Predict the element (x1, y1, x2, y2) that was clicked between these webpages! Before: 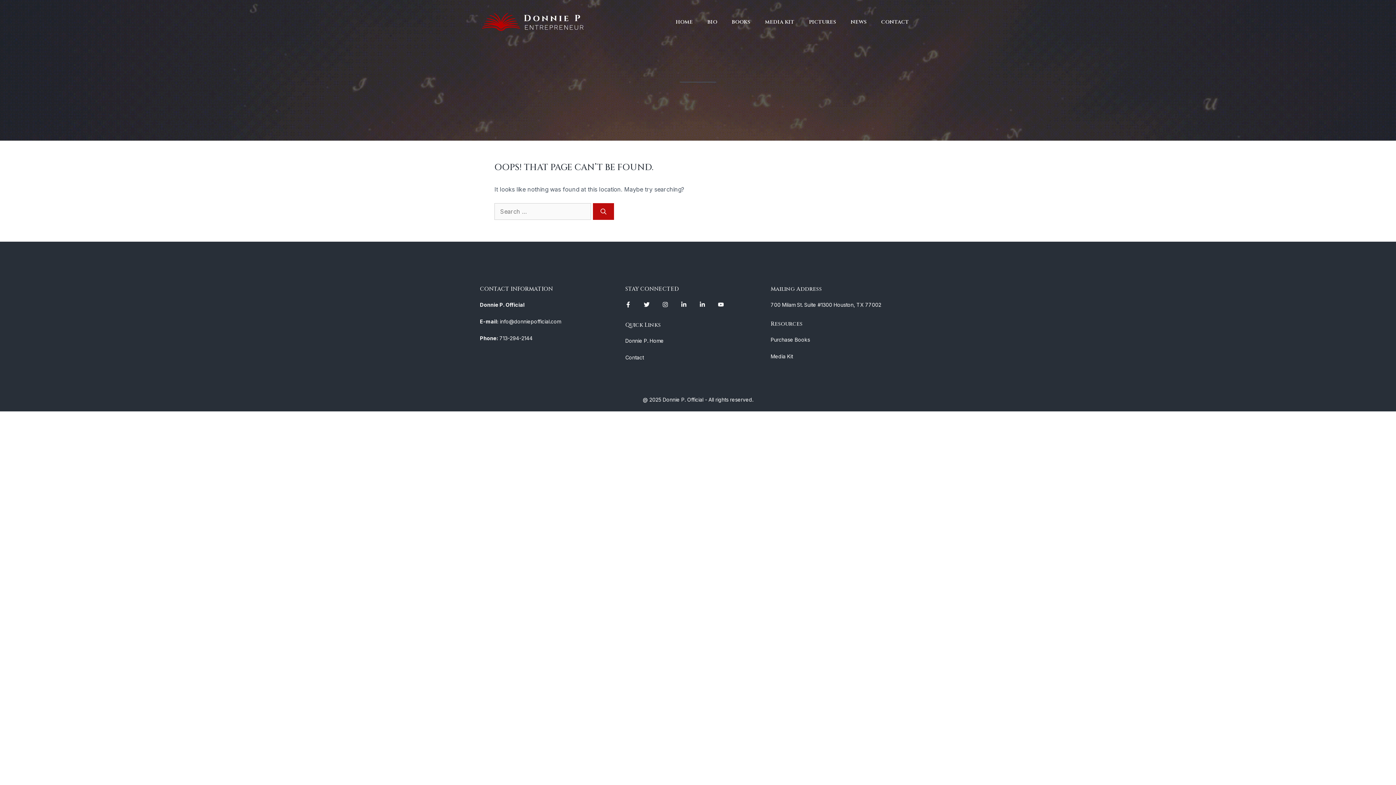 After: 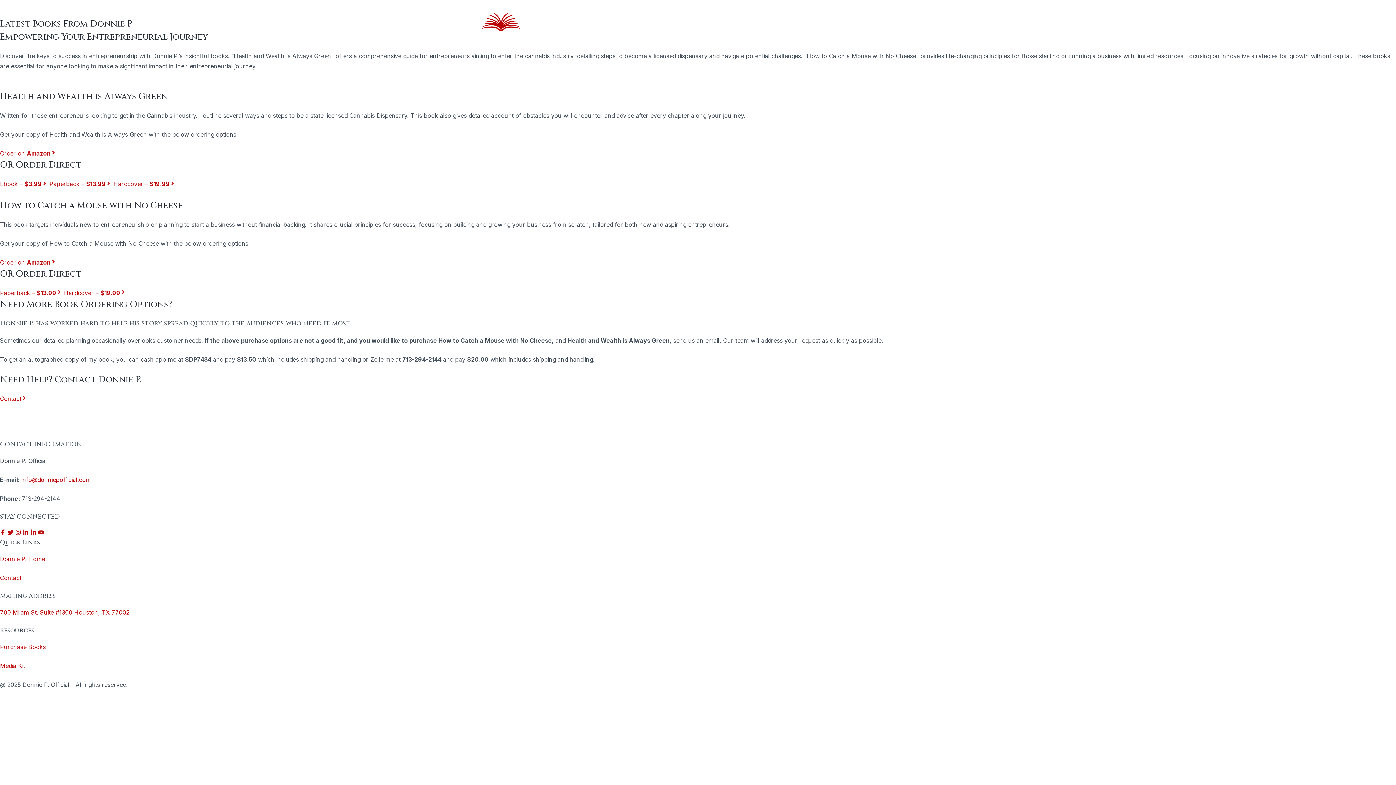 Action: bbox: (724, 13, 757, 30) label: BOOKS